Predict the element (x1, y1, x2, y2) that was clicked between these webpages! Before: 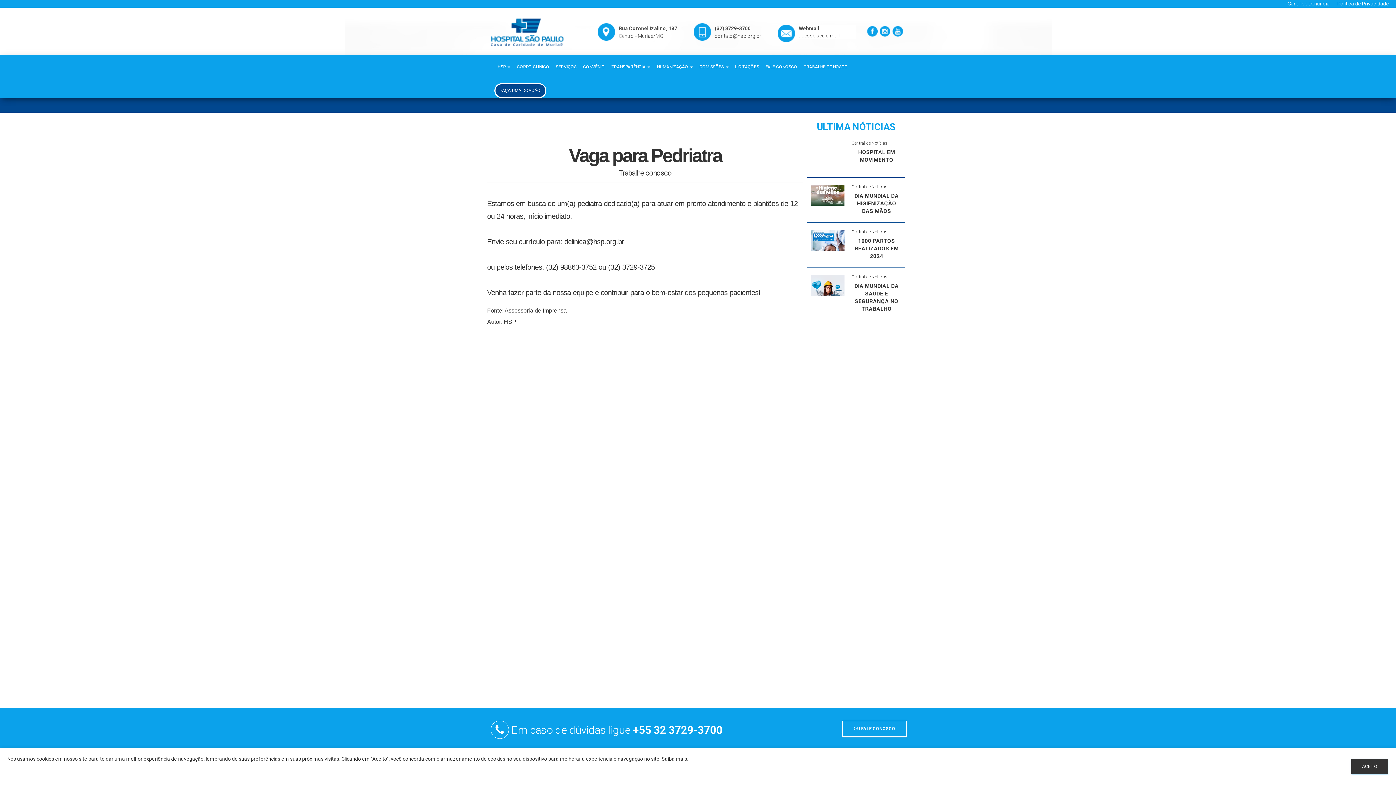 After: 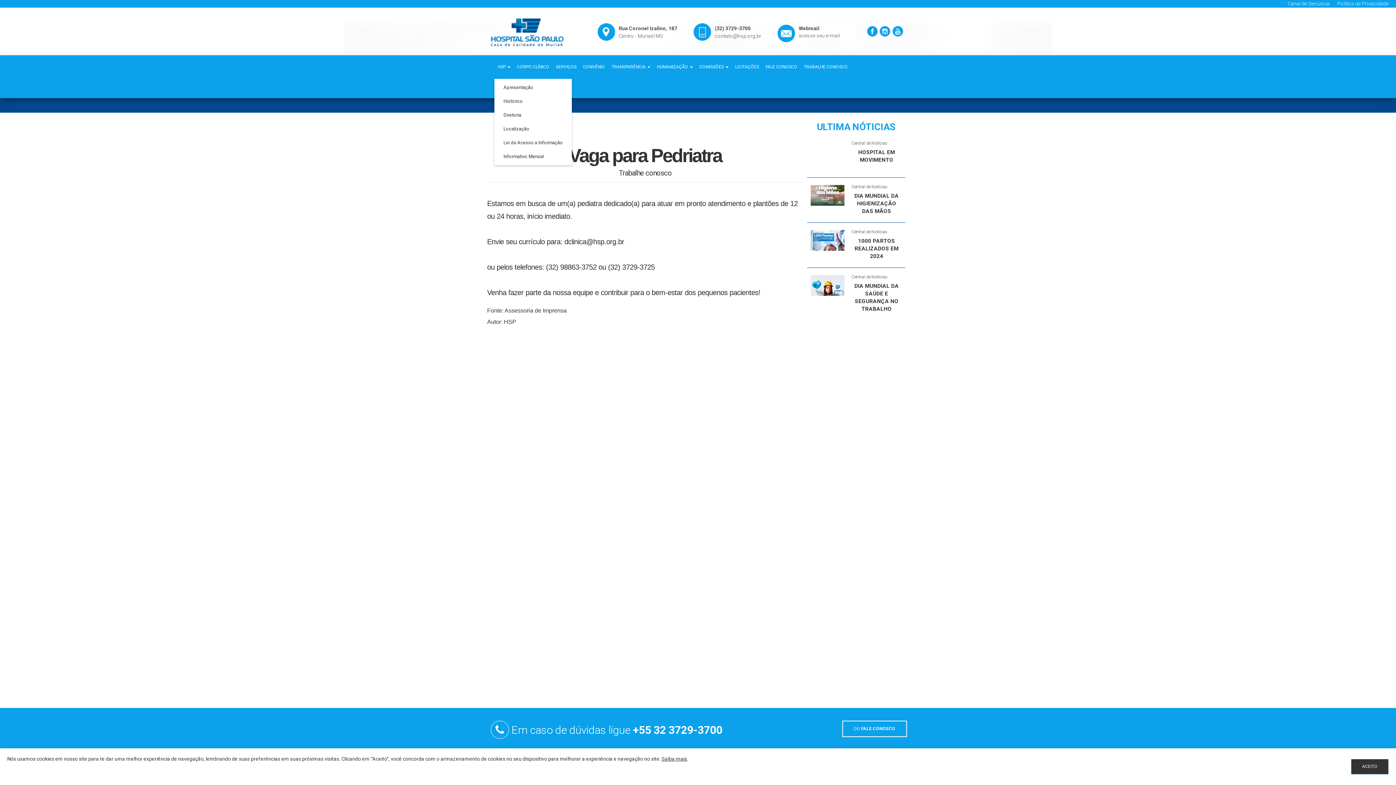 Action: label: HSP  bbox: (494, 55, 513, 78)